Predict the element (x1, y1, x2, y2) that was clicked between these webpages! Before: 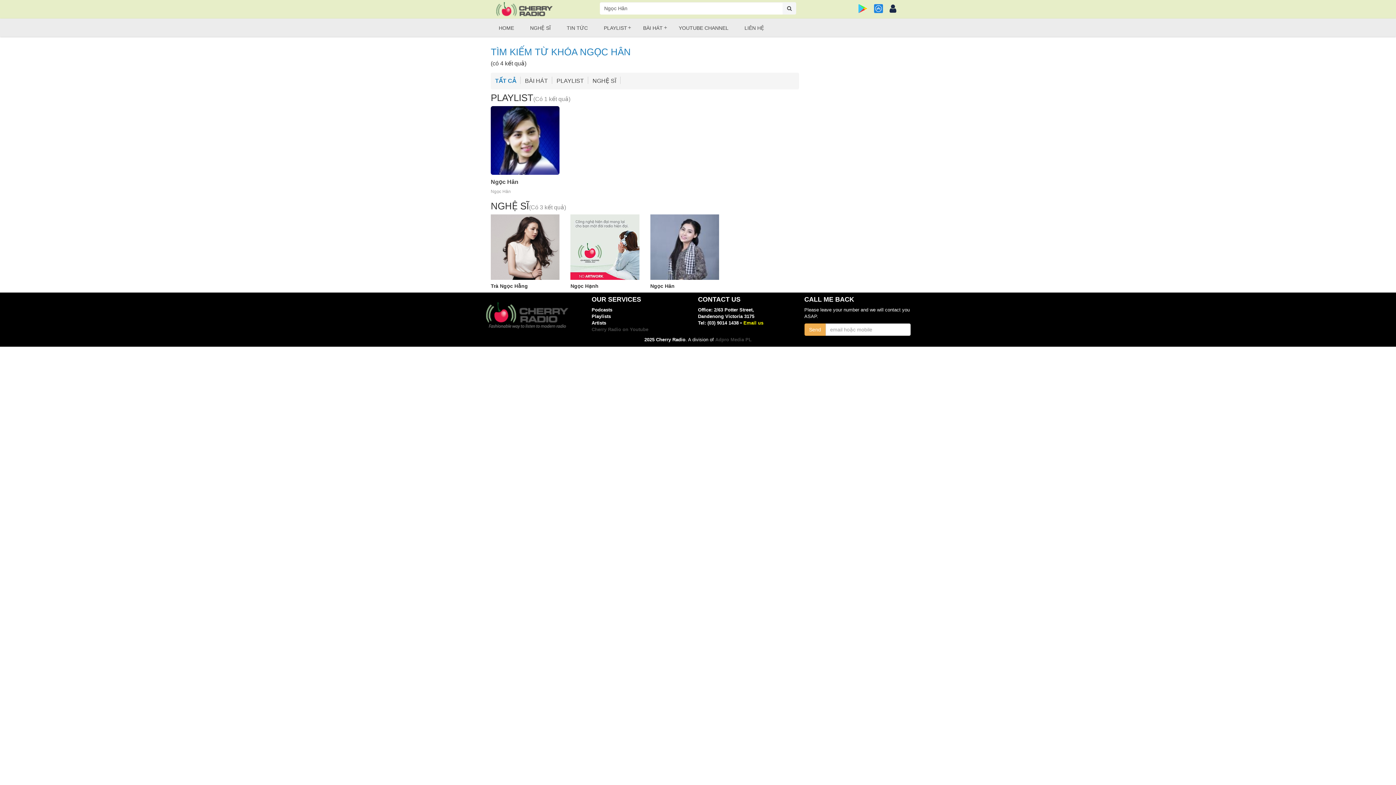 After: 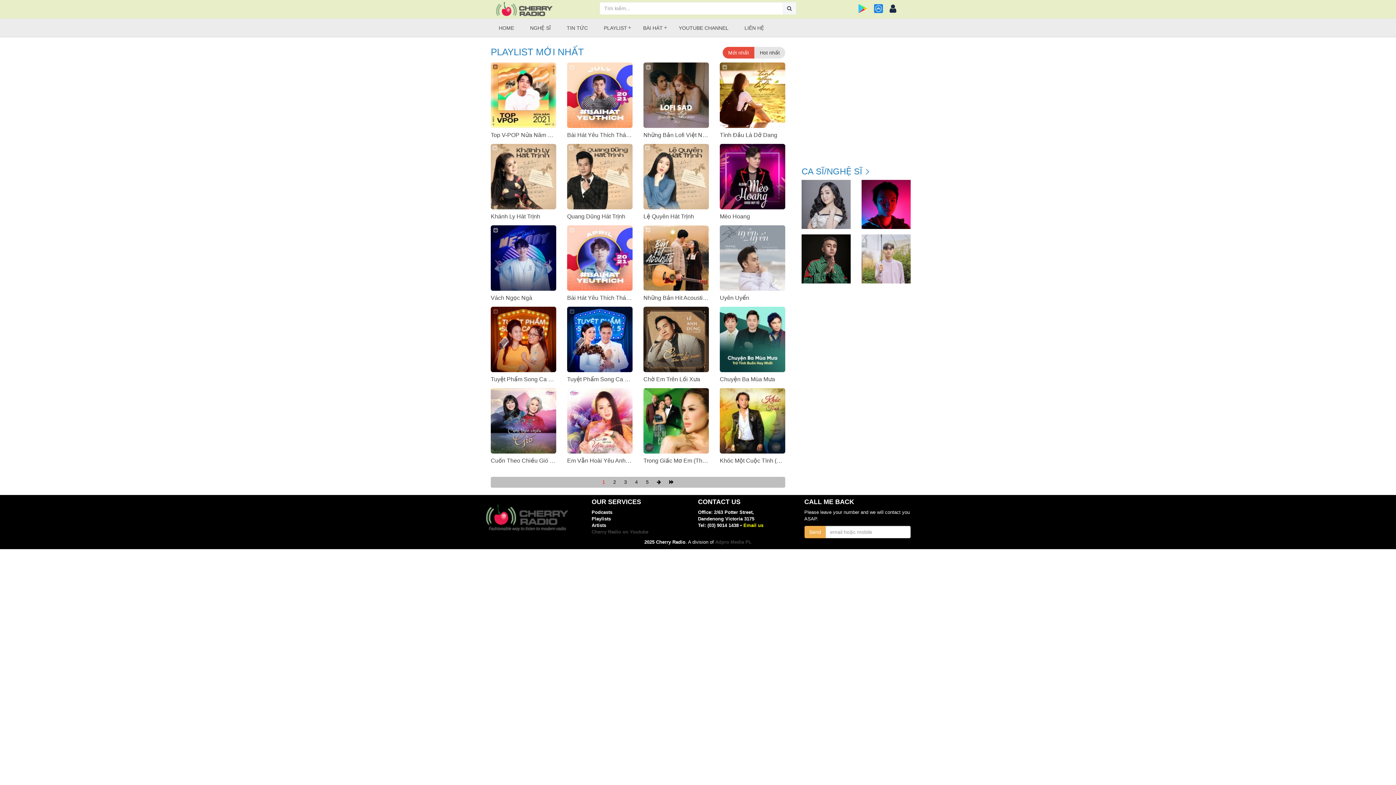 Action: bbox: (596, 18, 635, 37) label: PLAYLIST